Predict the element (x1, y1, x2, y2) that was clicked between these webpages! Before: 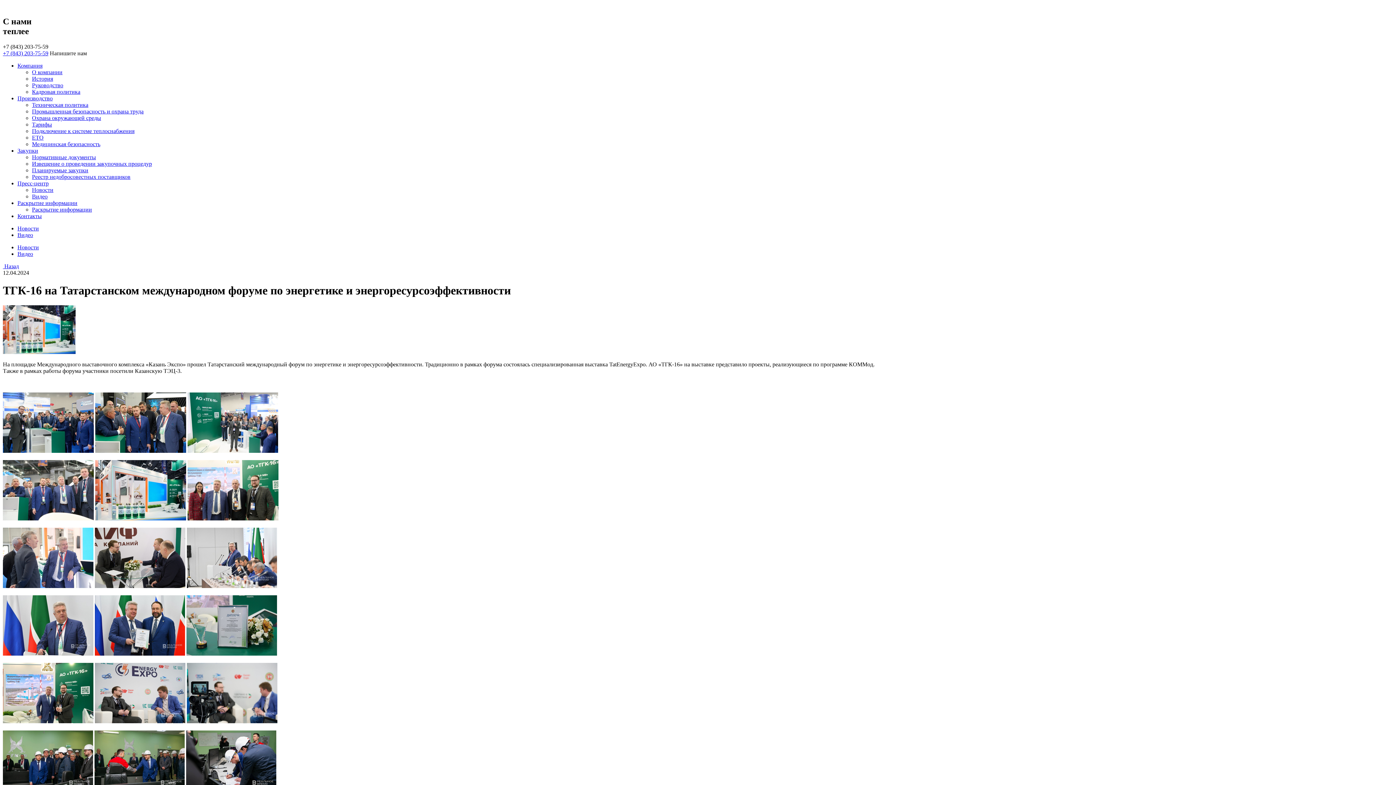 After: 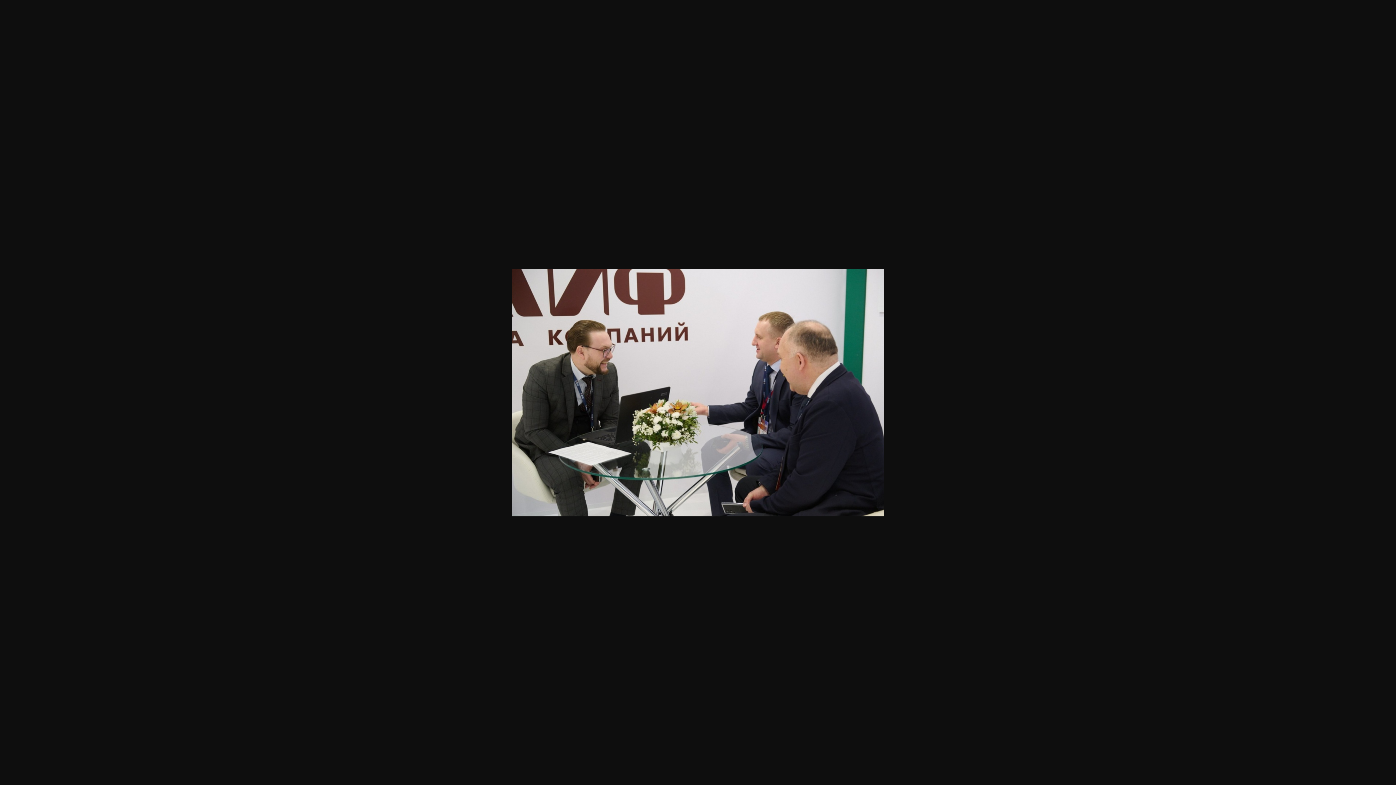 Action: bbox: (94, 583, 185, 589)